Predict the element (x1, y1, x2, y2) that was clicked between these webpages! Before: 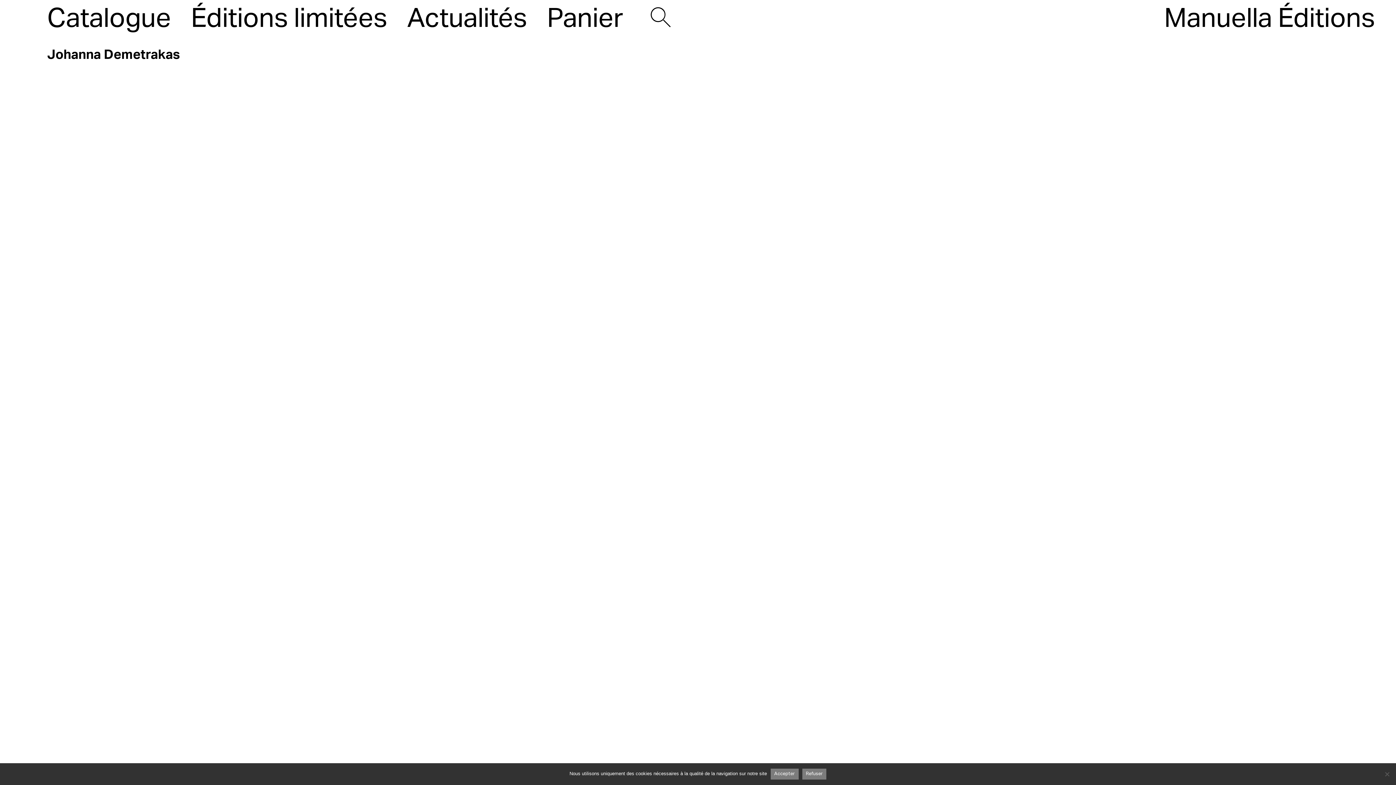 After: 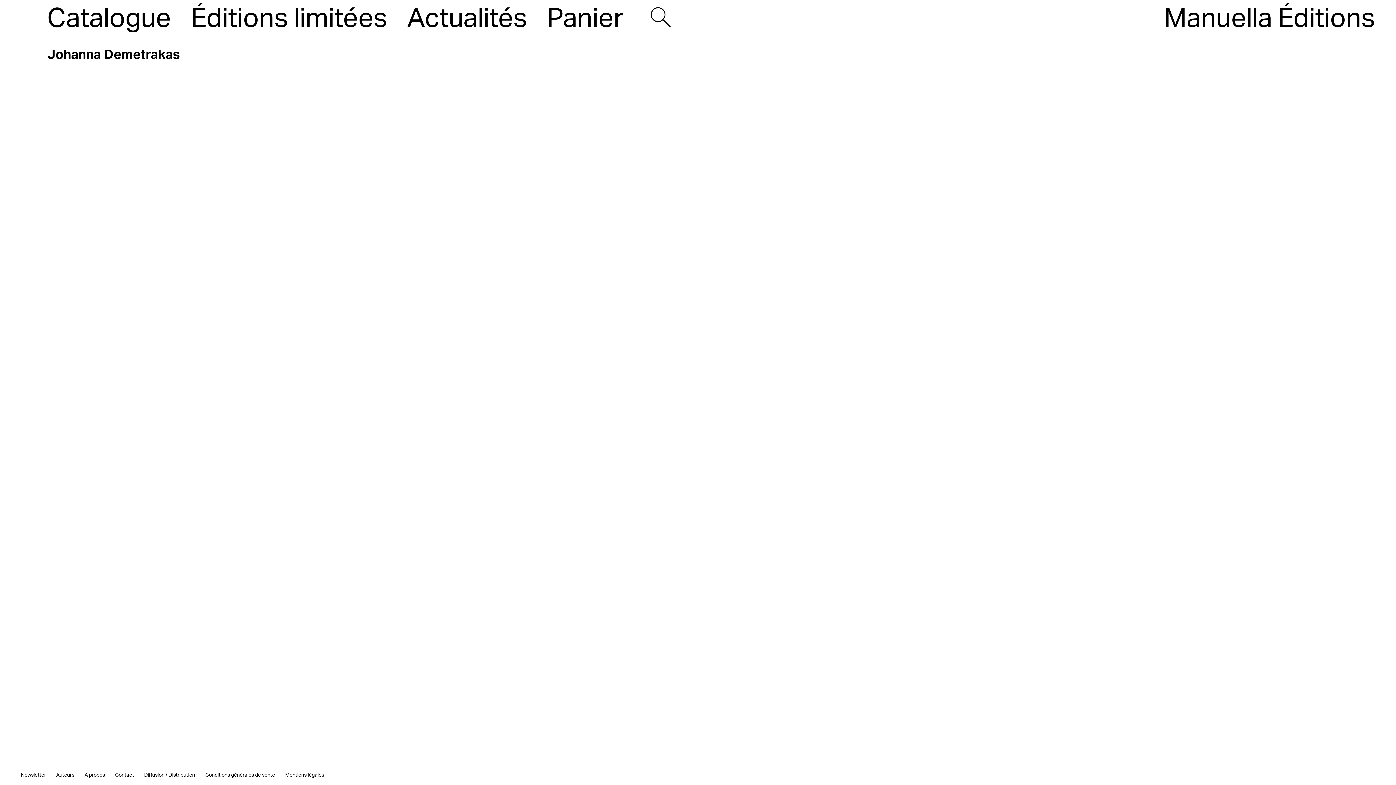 Action: bbox: (802, 768, 826, 779) label: Refuser